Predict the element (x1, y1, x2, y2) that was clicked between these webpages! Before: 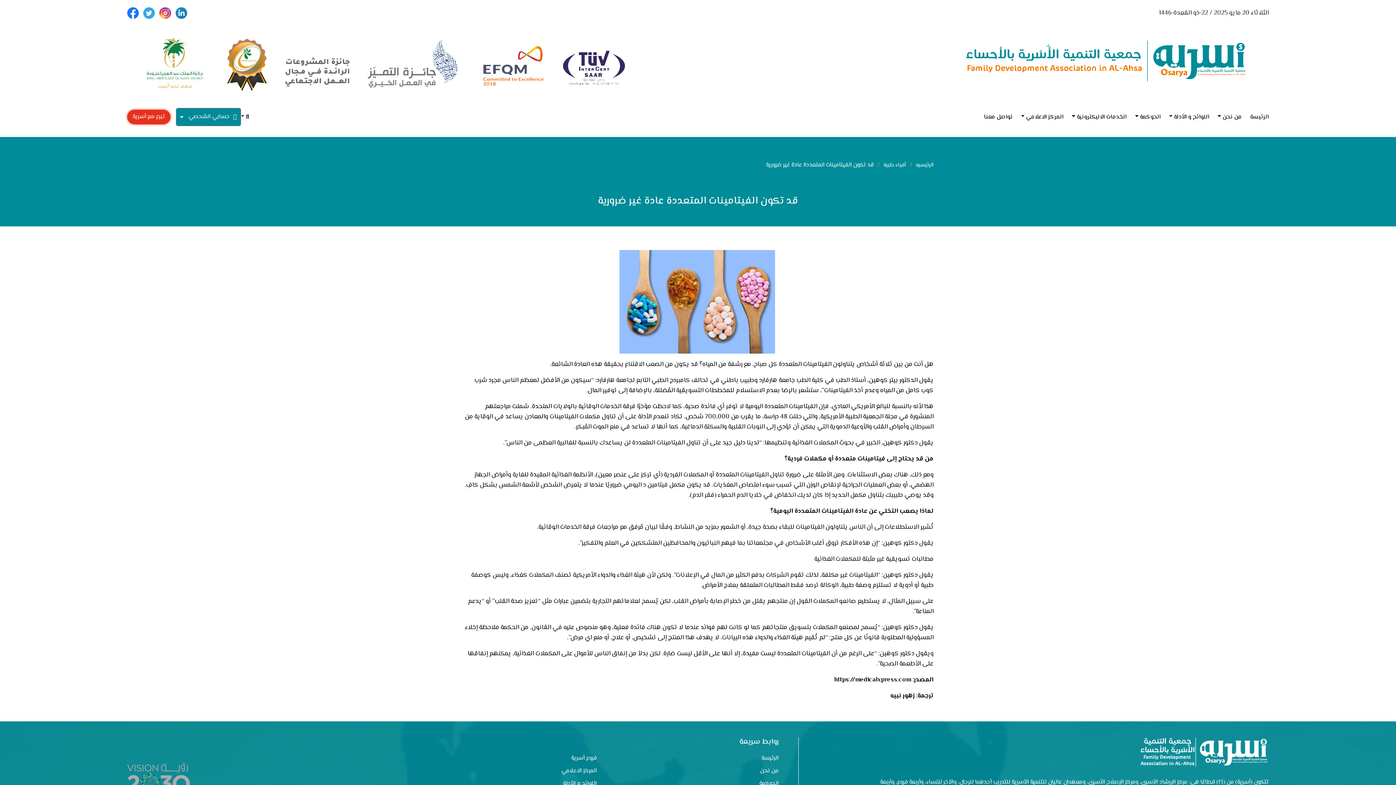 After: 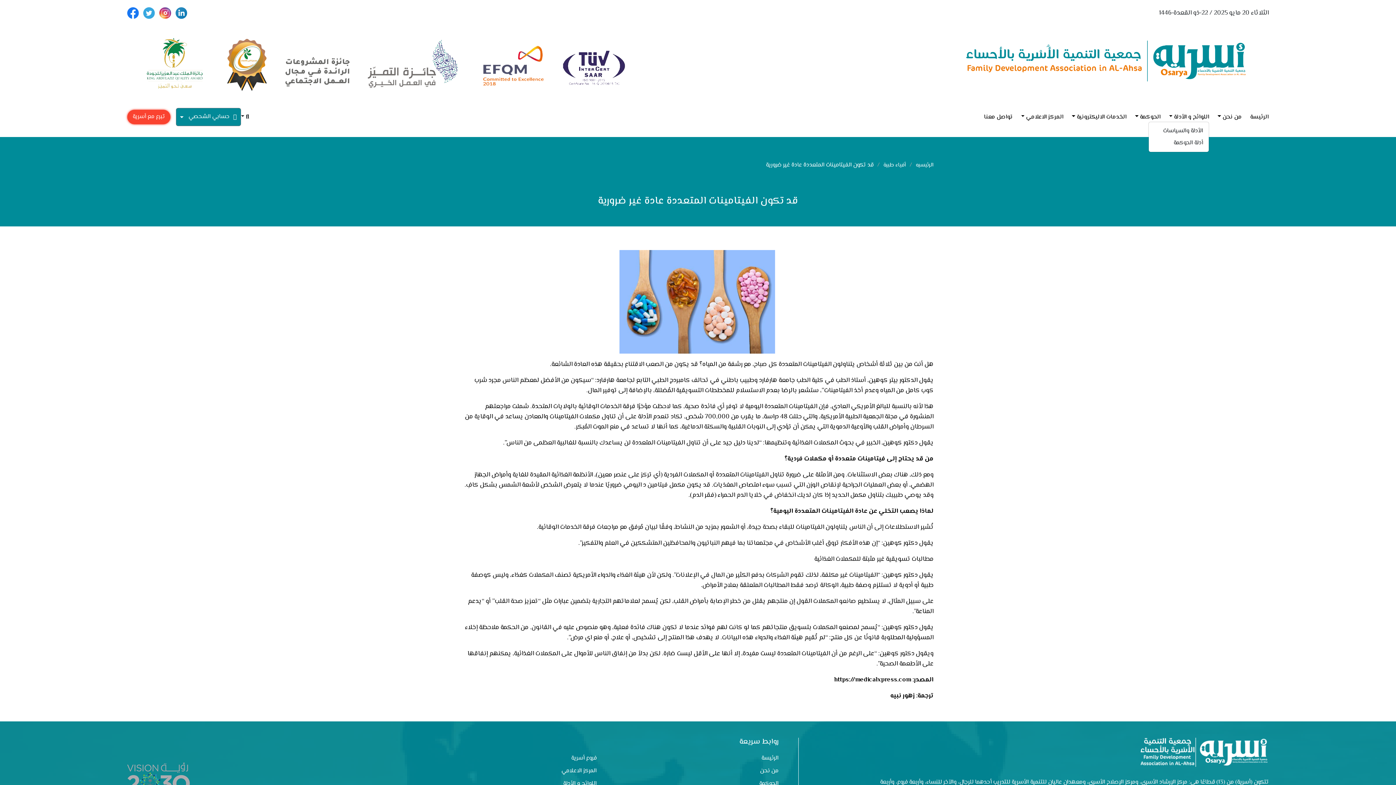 Action: bbox: (1169, 112, 1209, 121) label: اللوائح و الأدلة